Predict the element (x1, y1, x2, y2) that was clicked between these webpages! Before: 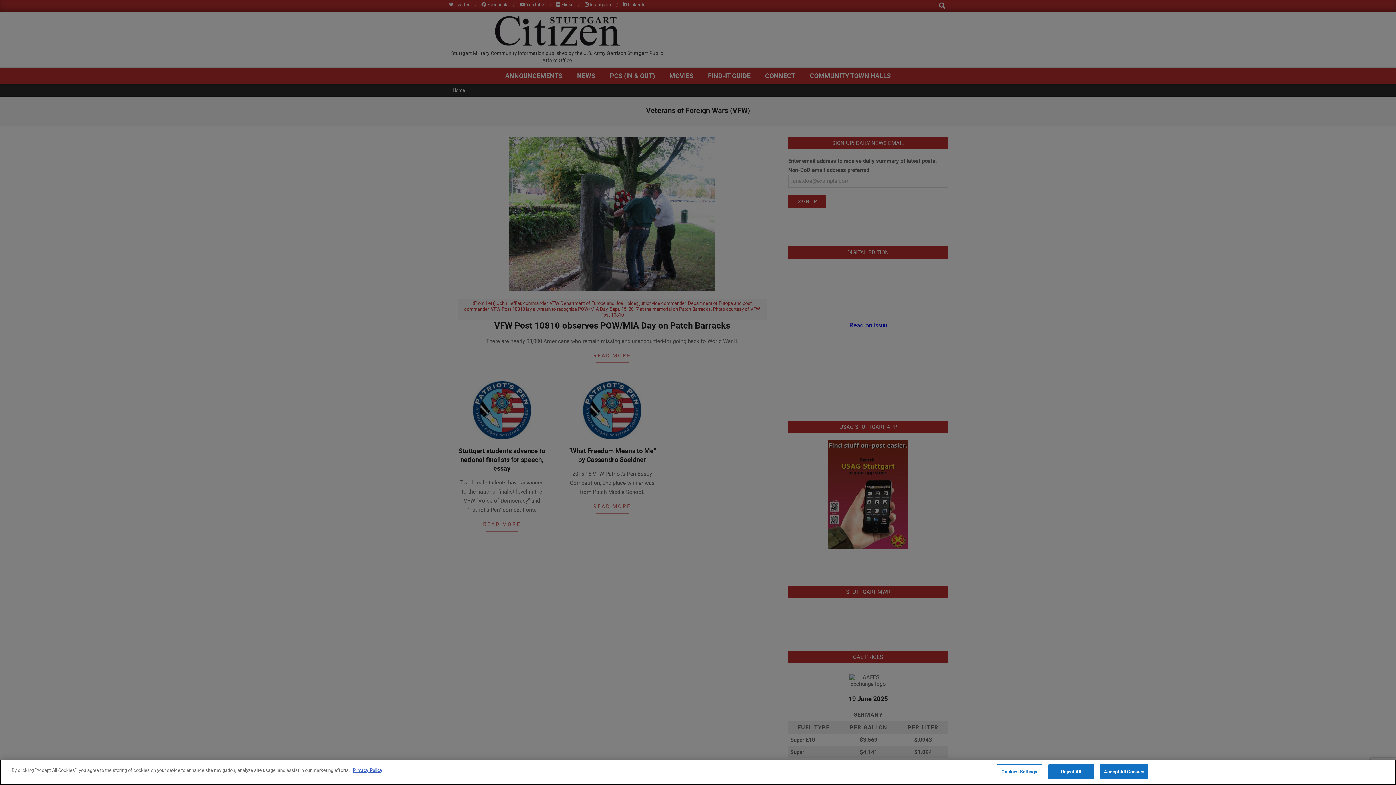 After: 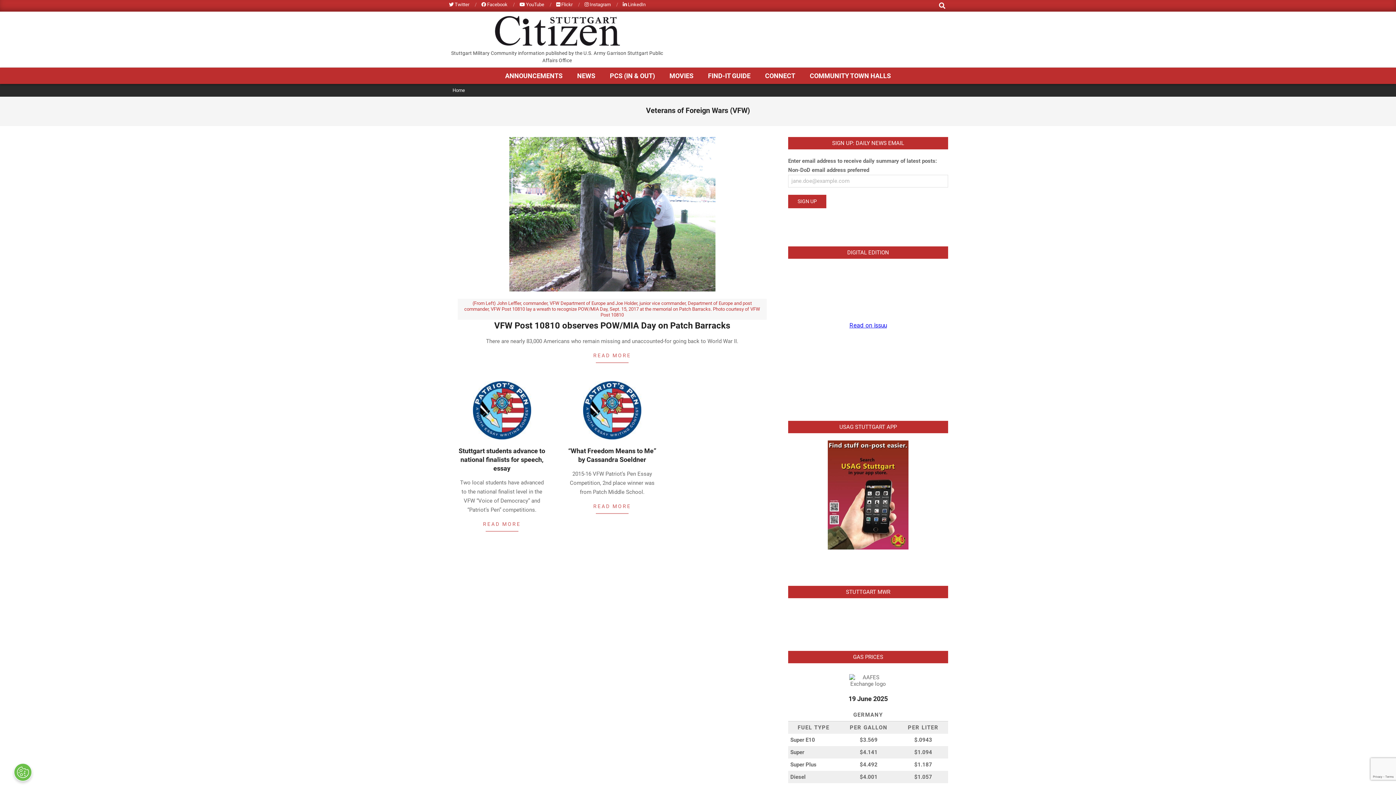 Action: bbox: (1100, 764, 1148, 779) label: Accept All Cookies